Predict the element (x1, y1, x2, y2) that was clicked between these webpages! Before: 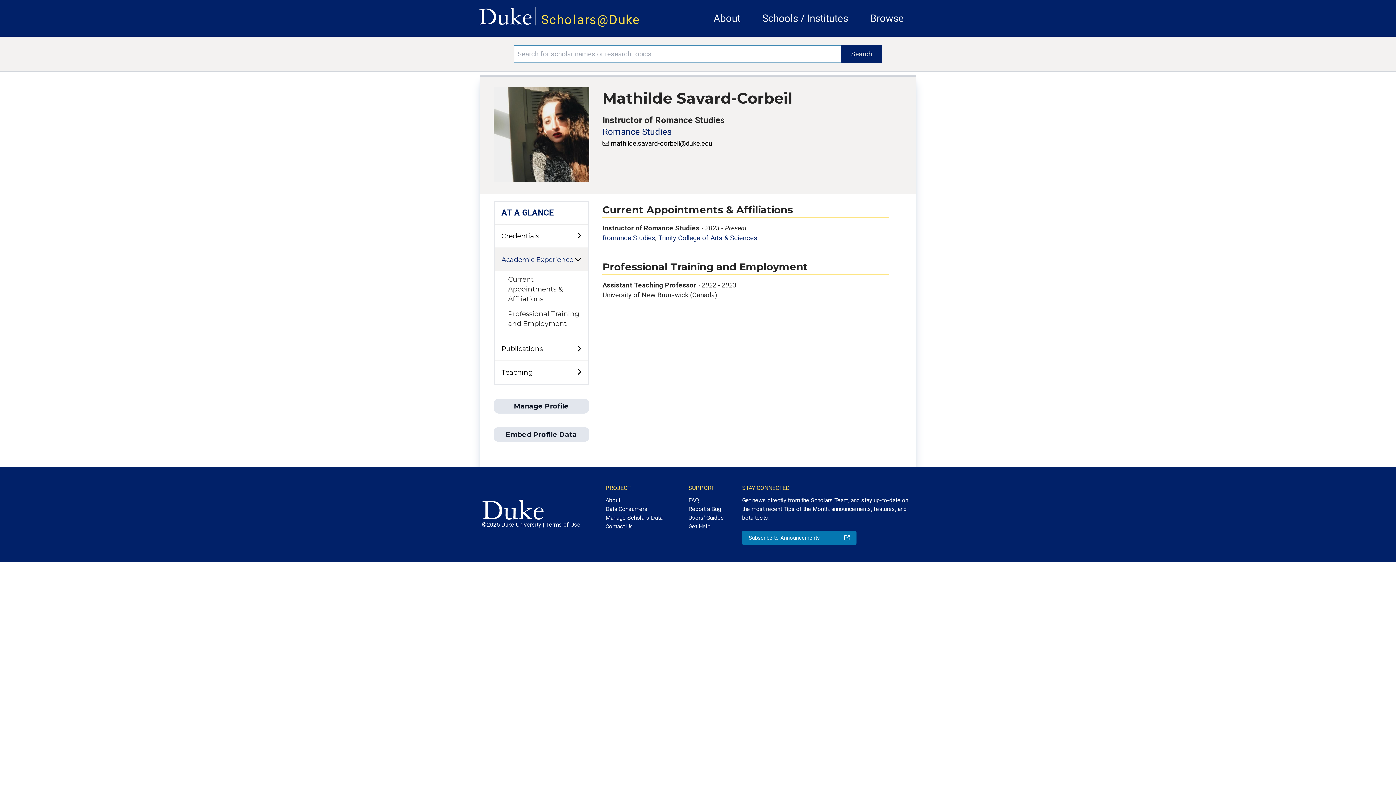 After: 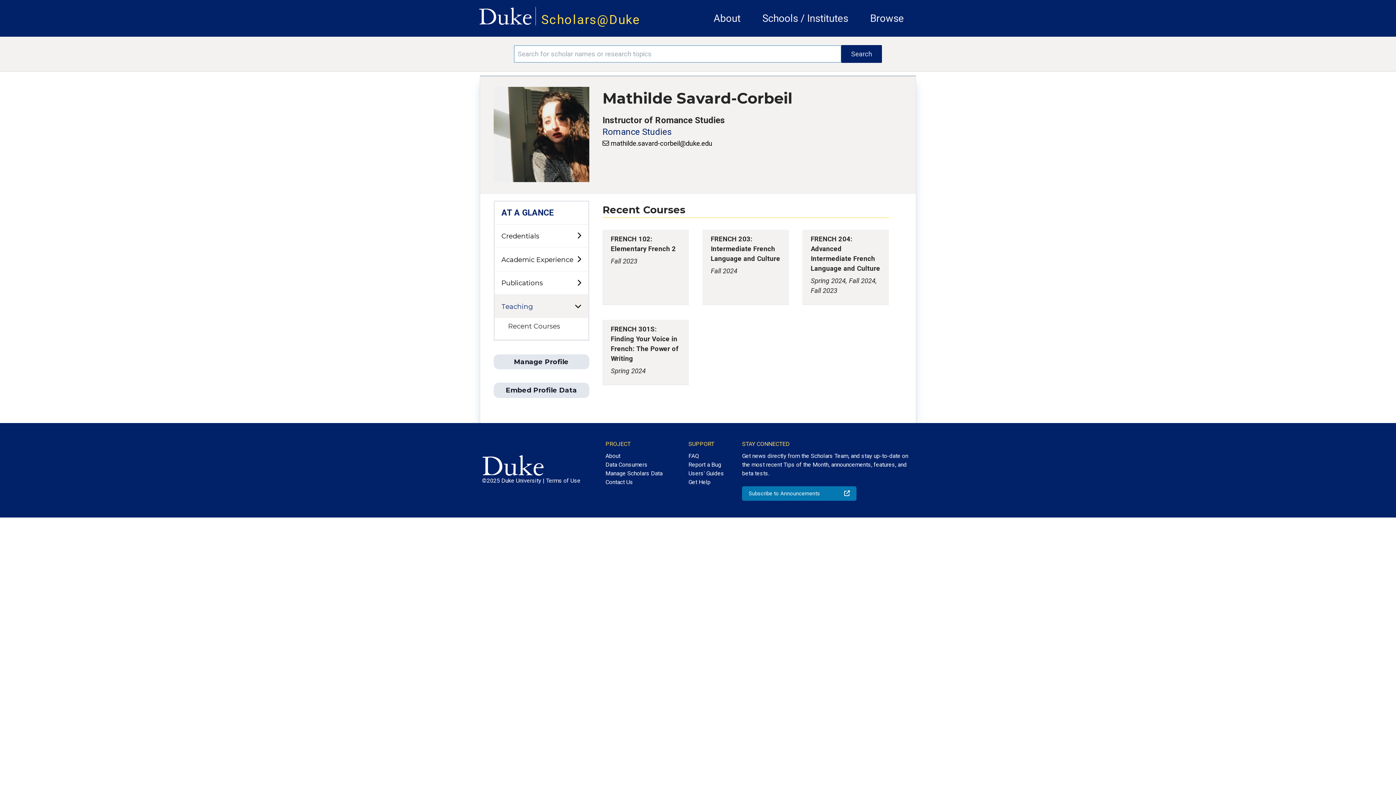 Action: bbox: (494, 360, 588, 384) label: Teaching